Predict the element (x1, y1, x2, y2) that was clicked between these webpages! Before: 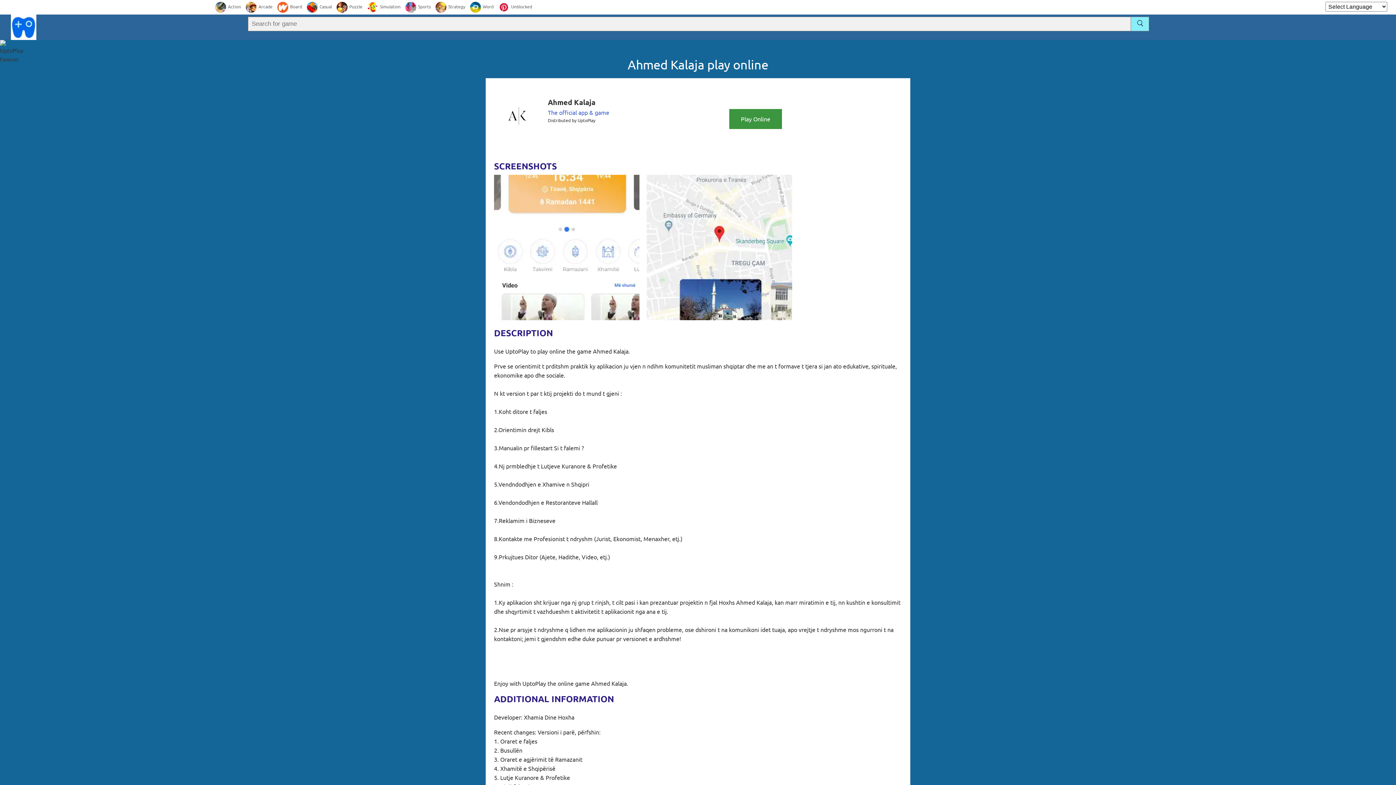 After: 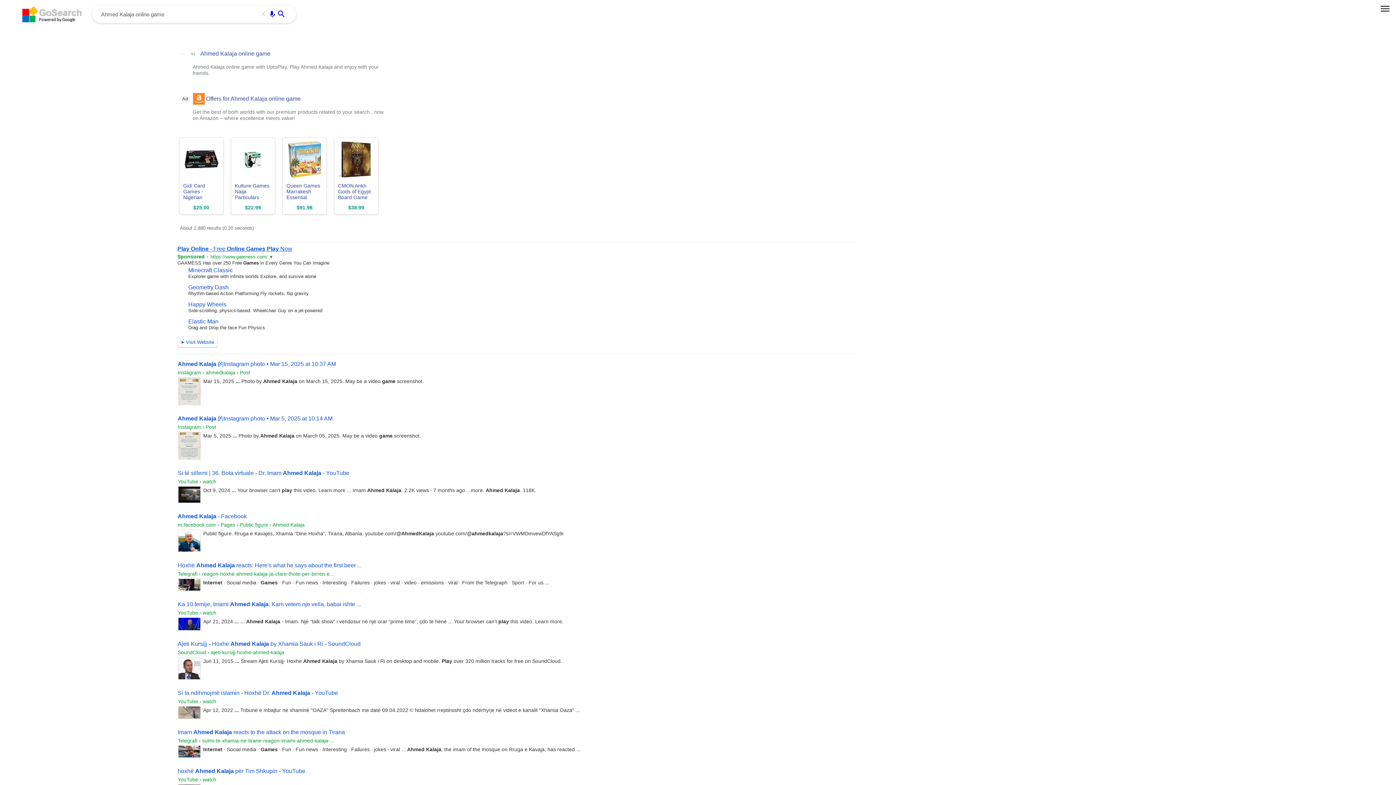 Action: label: Ahmed Kalaja play online bbox: (627, 57, 768, 72)